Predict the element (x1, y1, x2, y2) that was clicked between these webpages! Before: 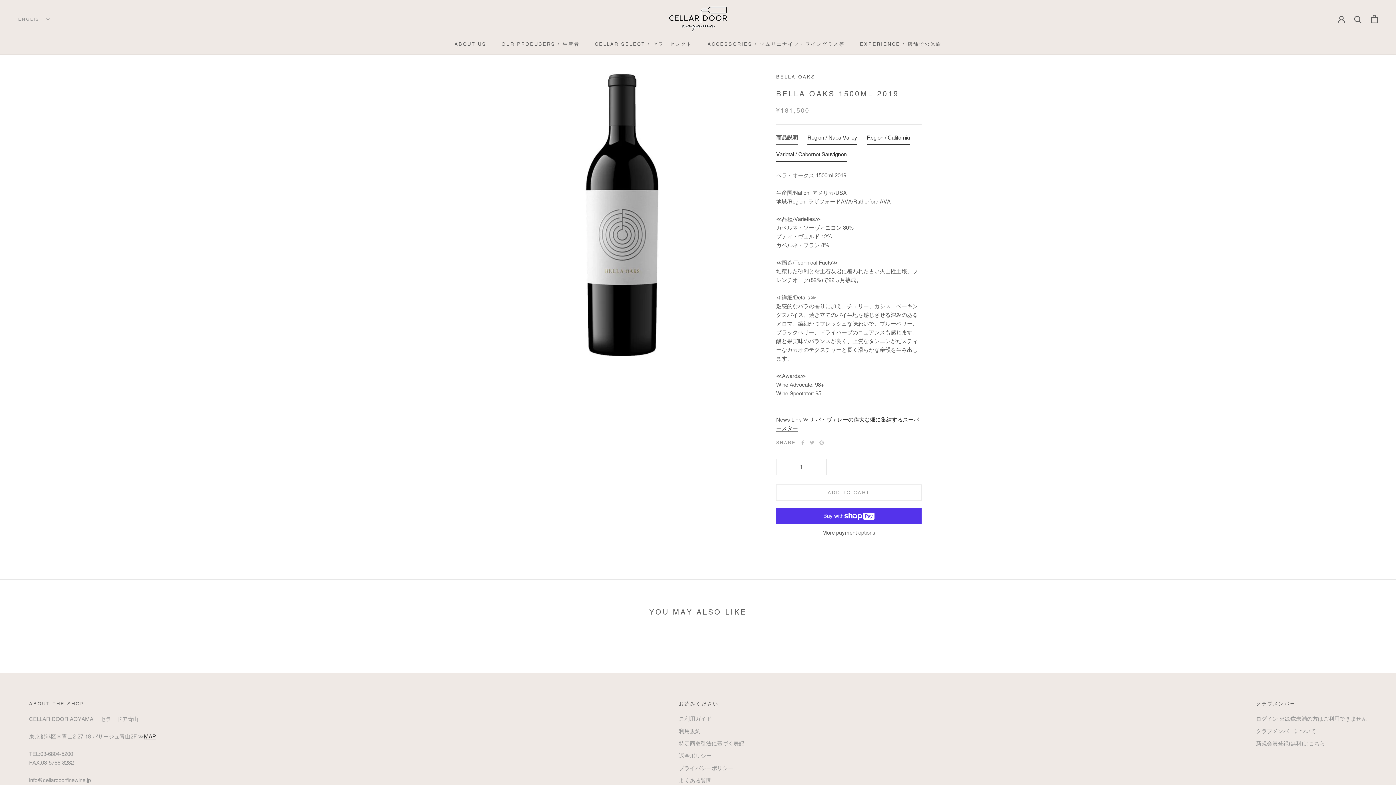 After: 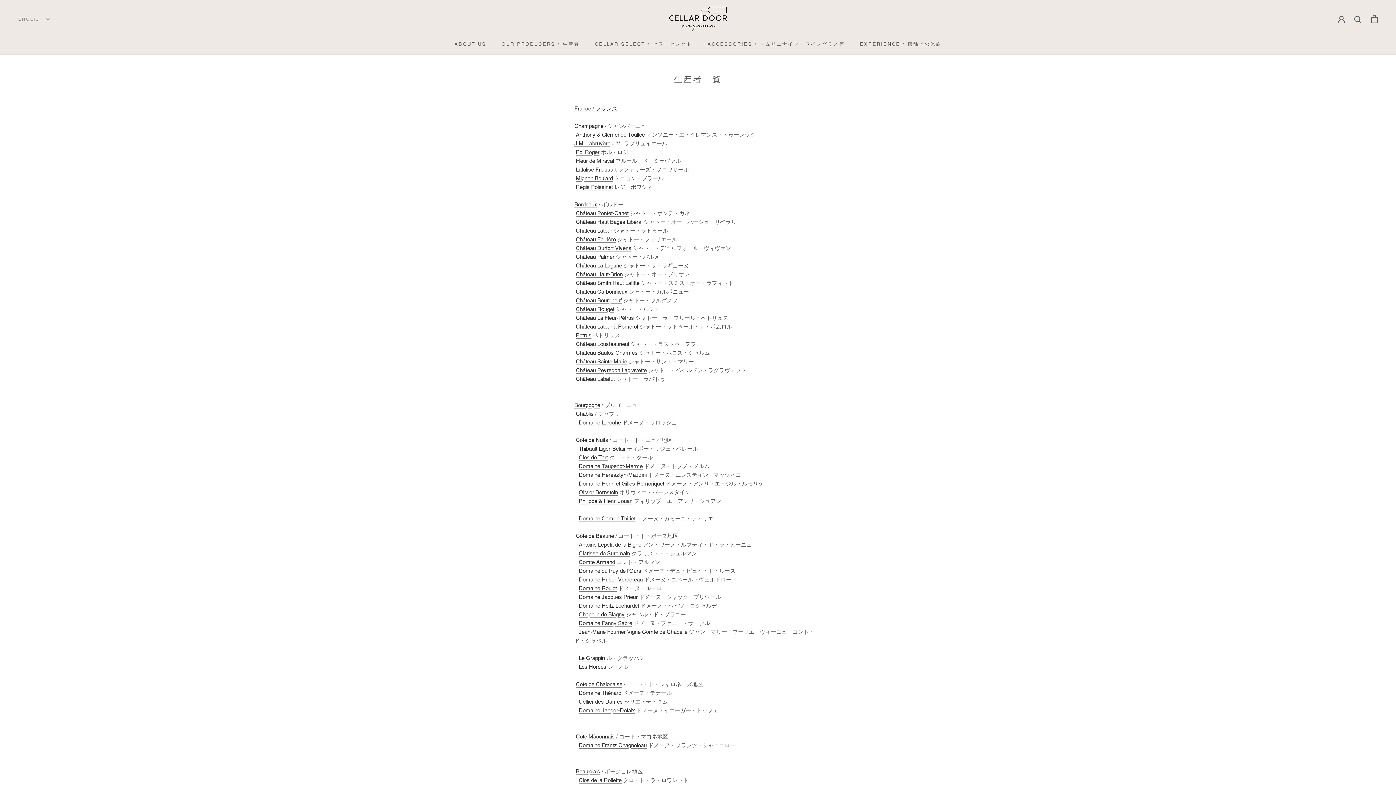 Action: label: OUR PRODUCERS / 生産者 bbox: (501, 41, 579, 46)